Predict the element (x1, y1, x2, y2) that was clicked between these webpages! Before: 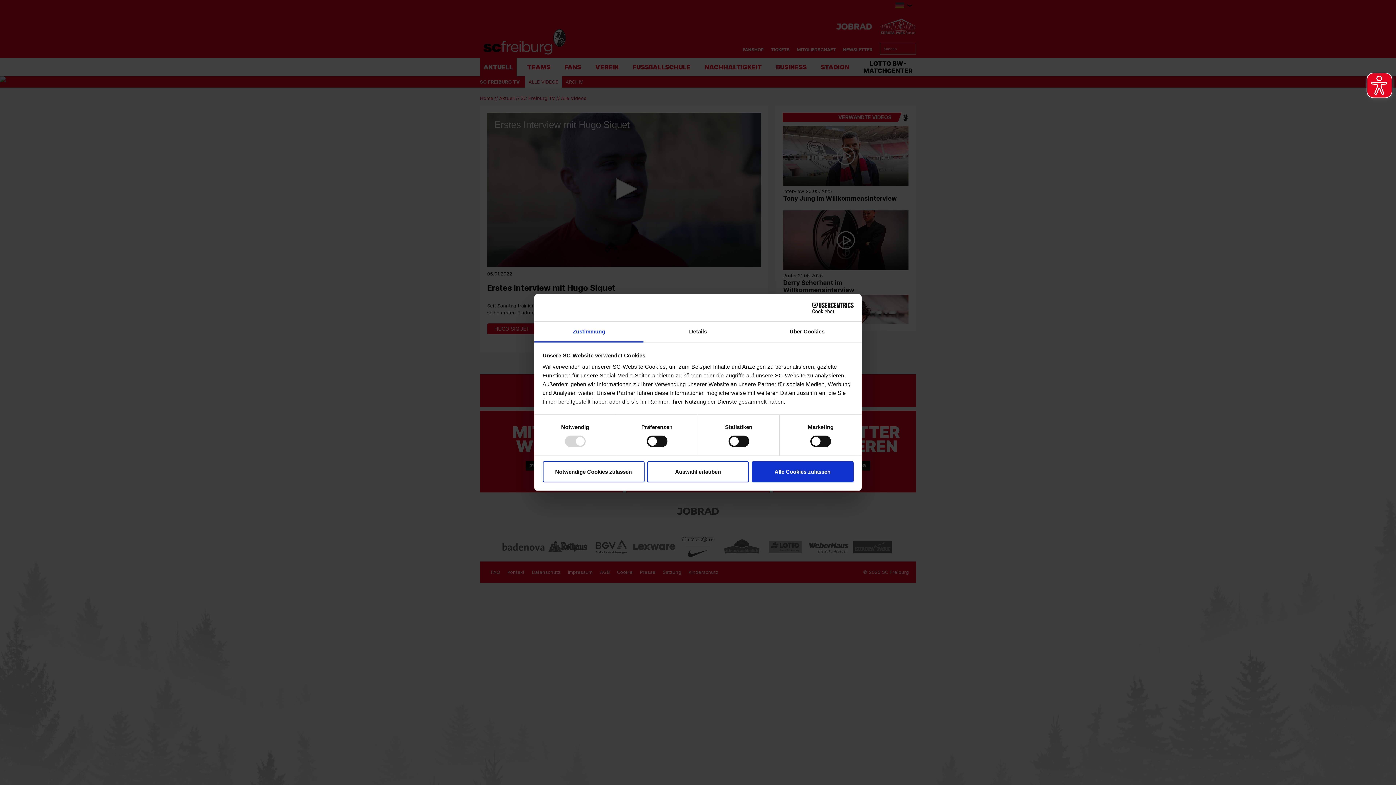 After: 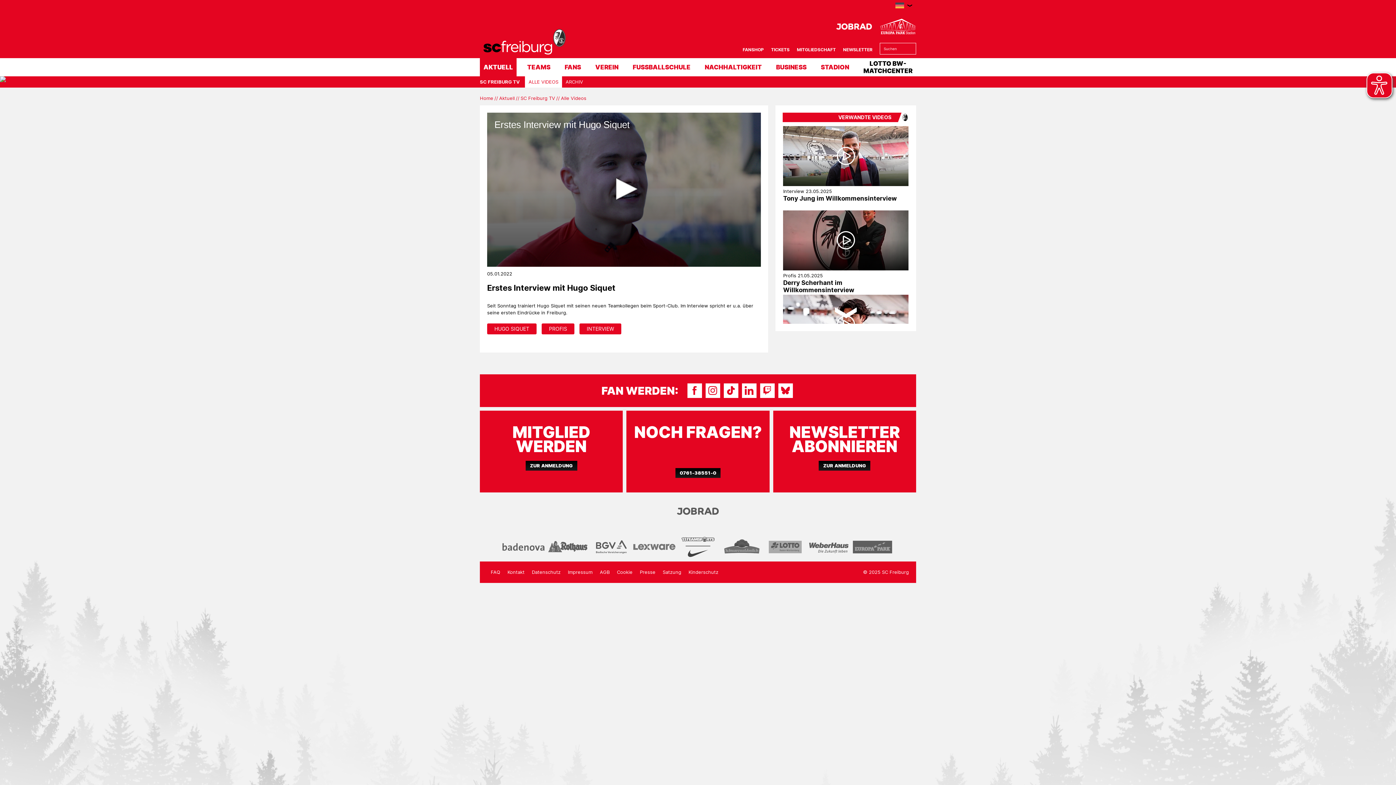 Action: bbox: (542, 461, 644, 482) label: Notwendige Cookies zulassen